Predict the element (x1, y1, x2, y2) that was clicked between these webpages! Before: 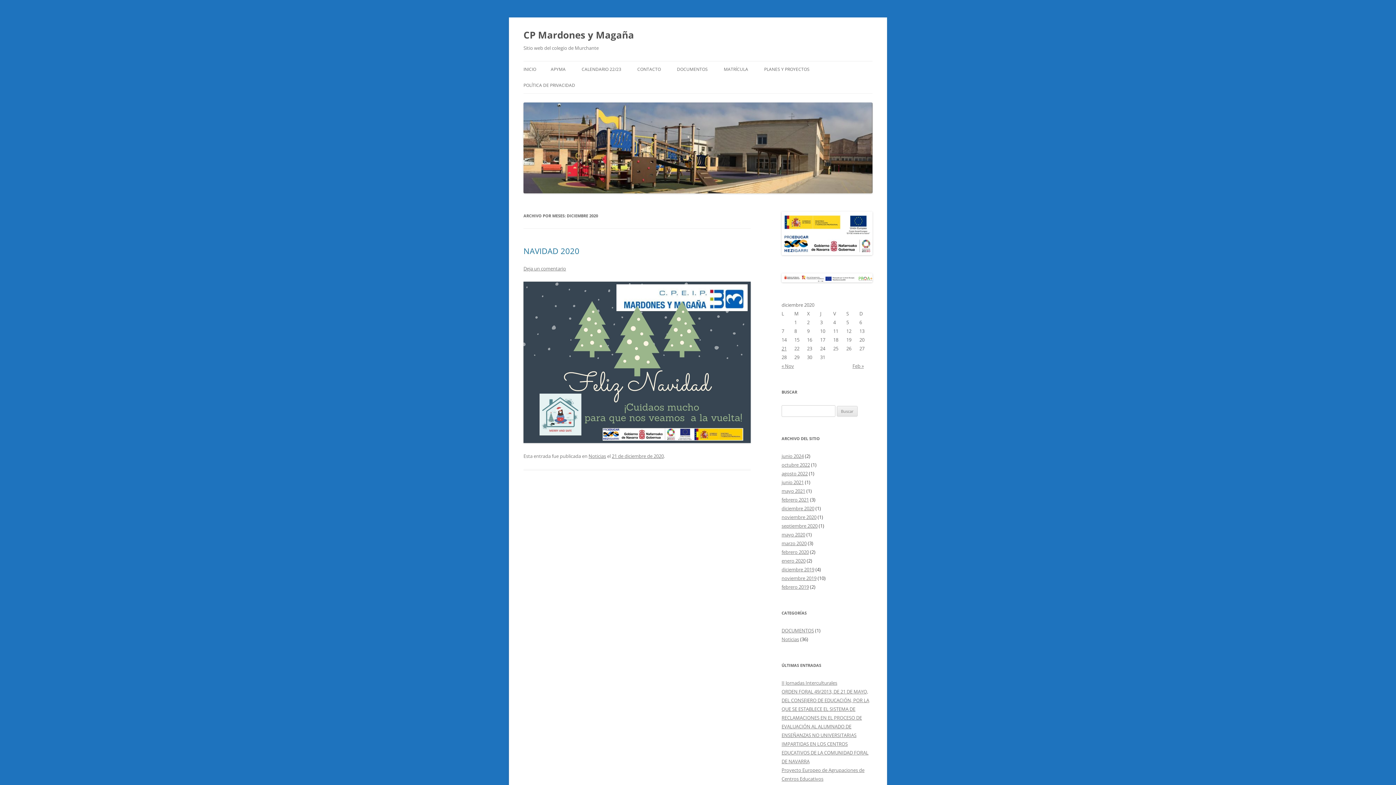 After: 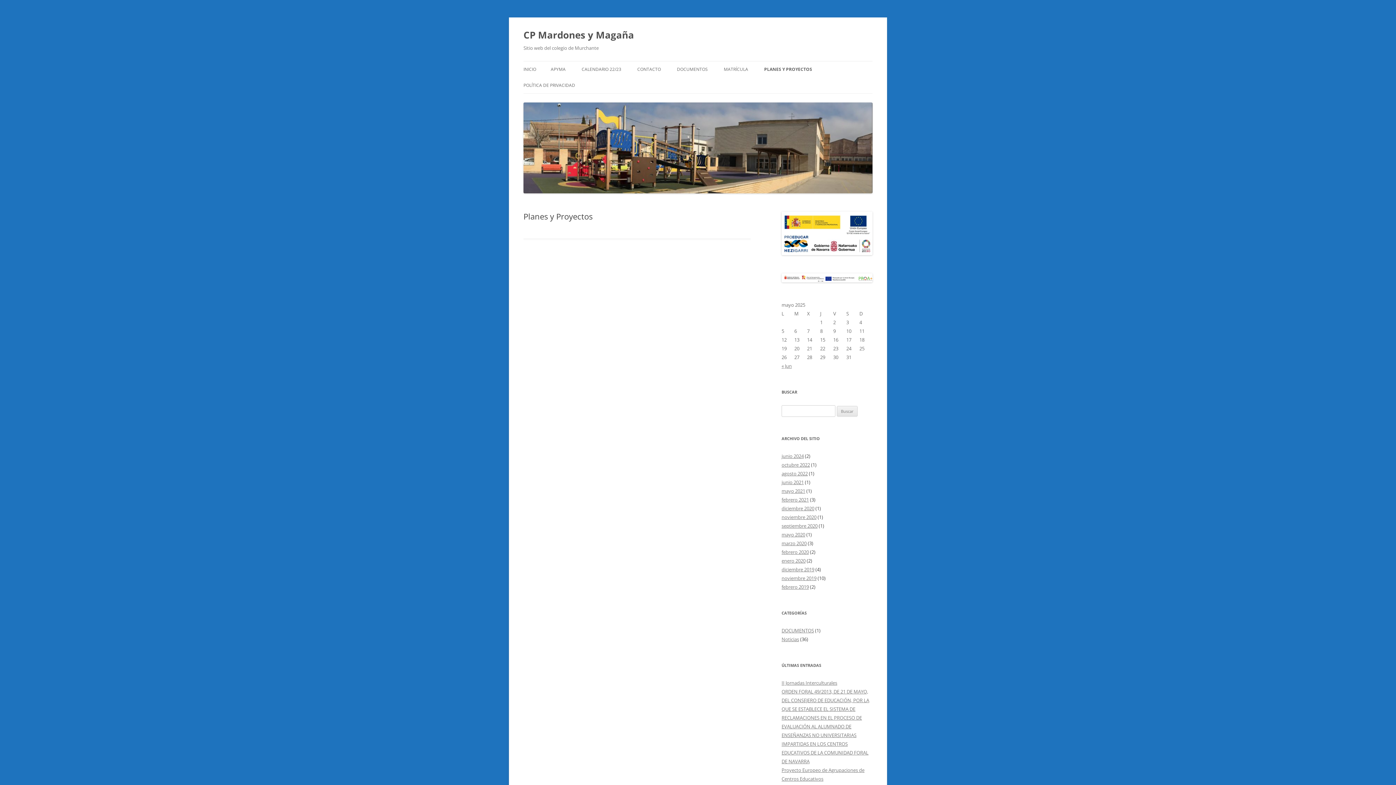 Action: label: PLANES Y PROYECTOS bbox: (764, 61, 809, 77)